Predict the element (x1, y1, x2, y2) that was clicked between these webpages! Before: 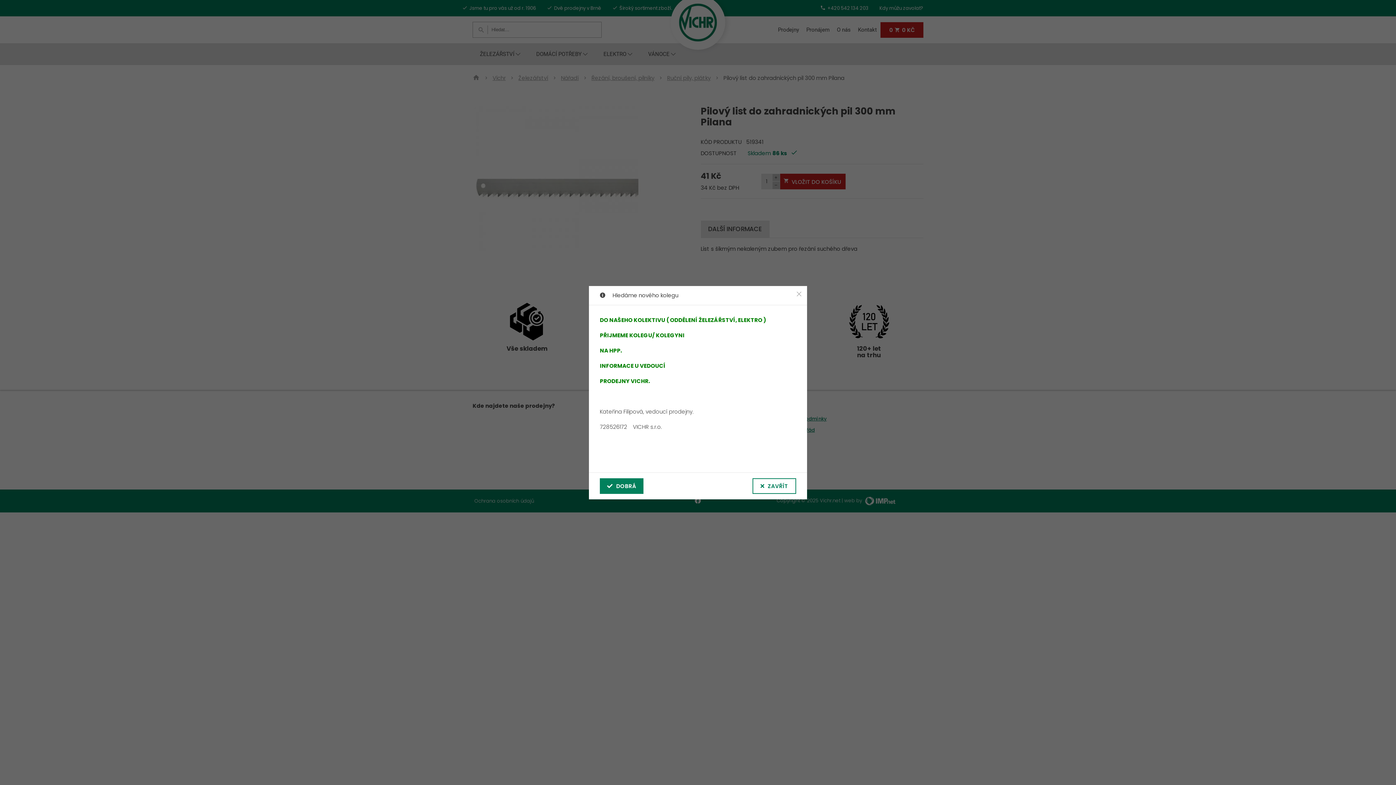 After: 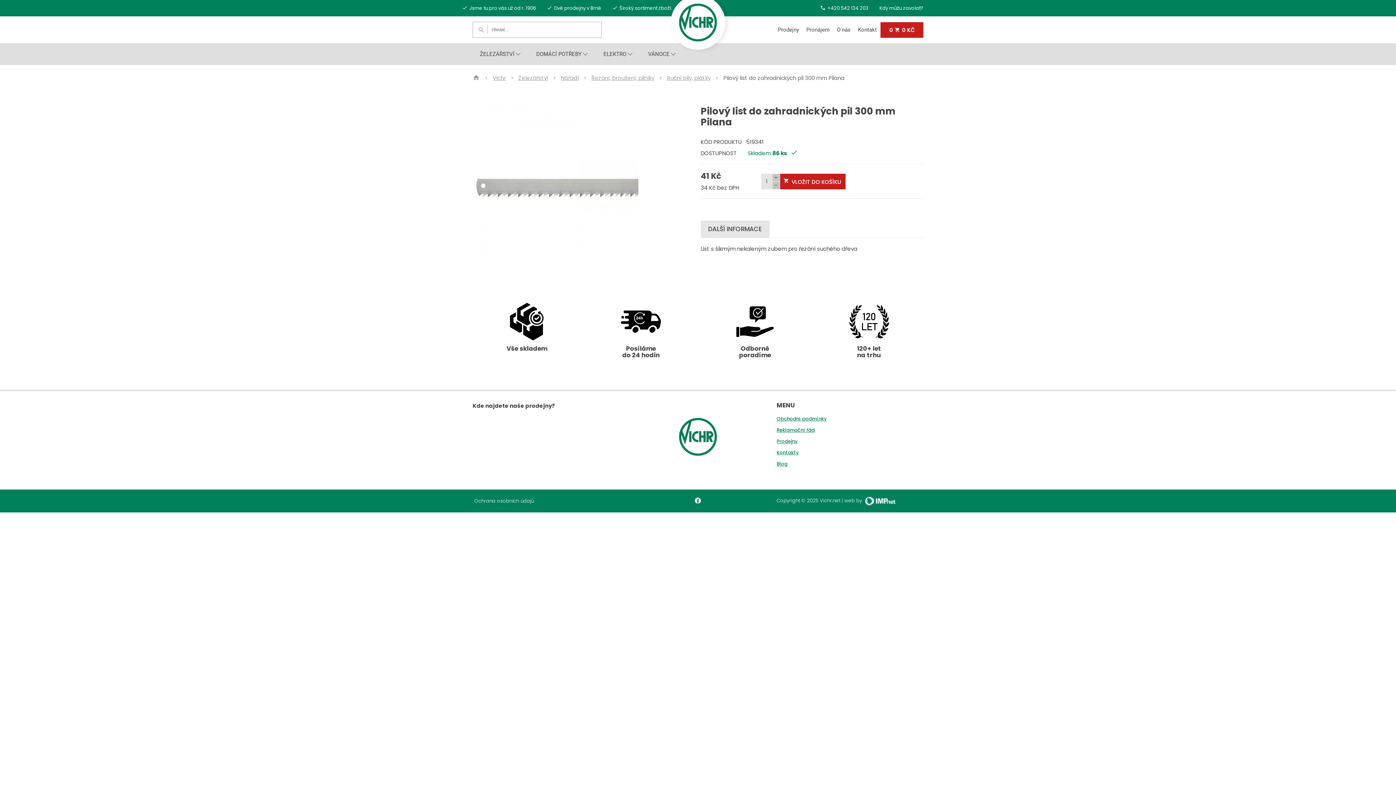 Action: bbox: (752, 478, 796, 494) label: ZAVŘÍT